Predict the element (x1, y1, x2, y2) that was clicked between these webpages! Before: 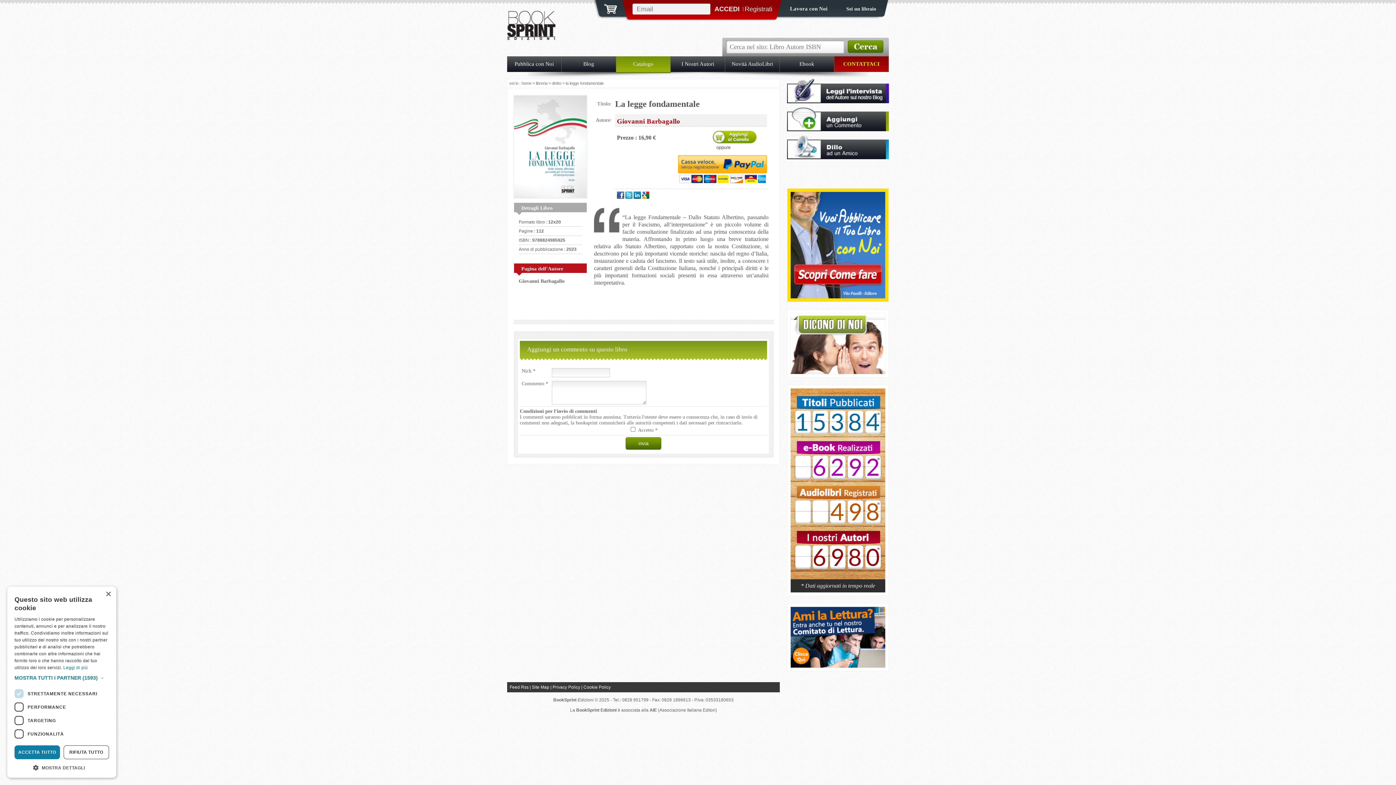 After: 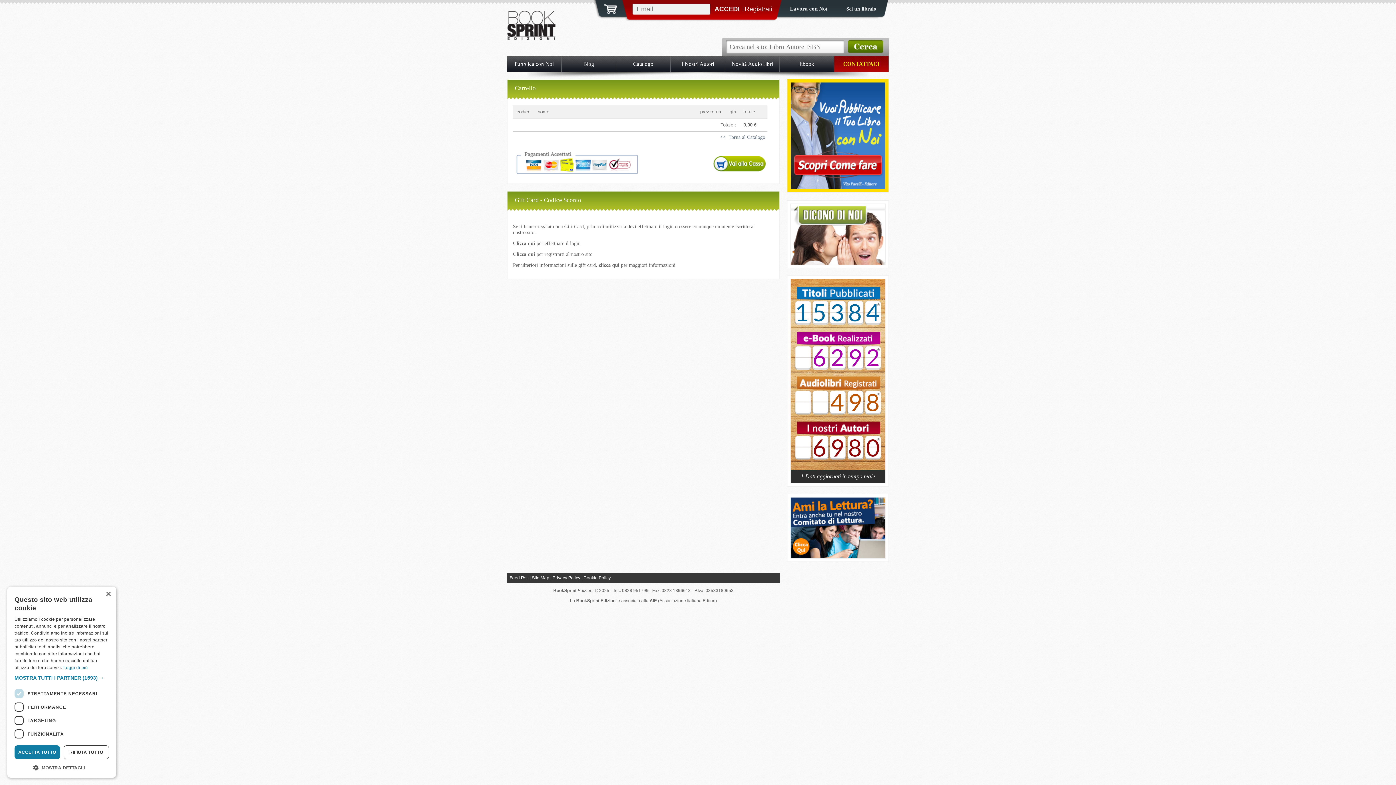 Action: bbox: (593, 3, 619, 13)